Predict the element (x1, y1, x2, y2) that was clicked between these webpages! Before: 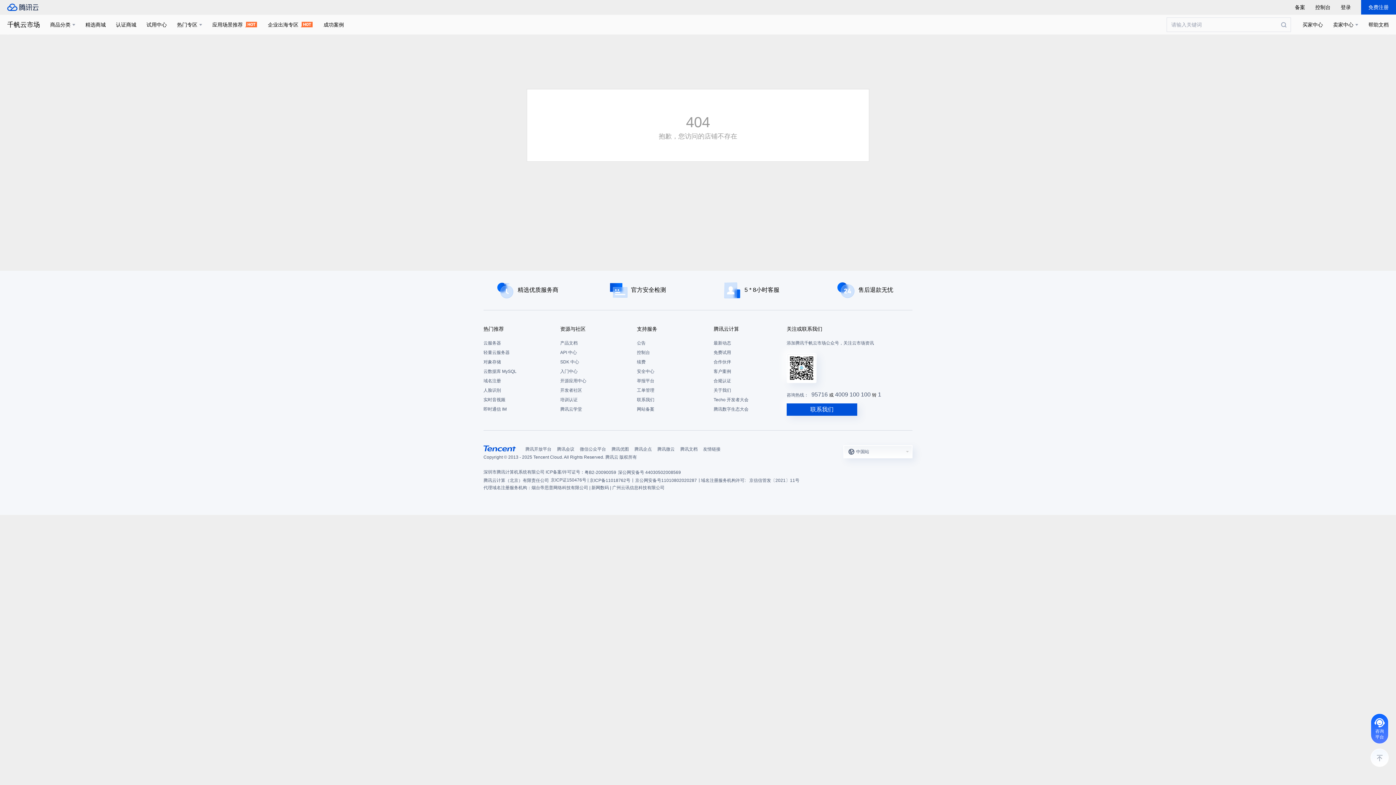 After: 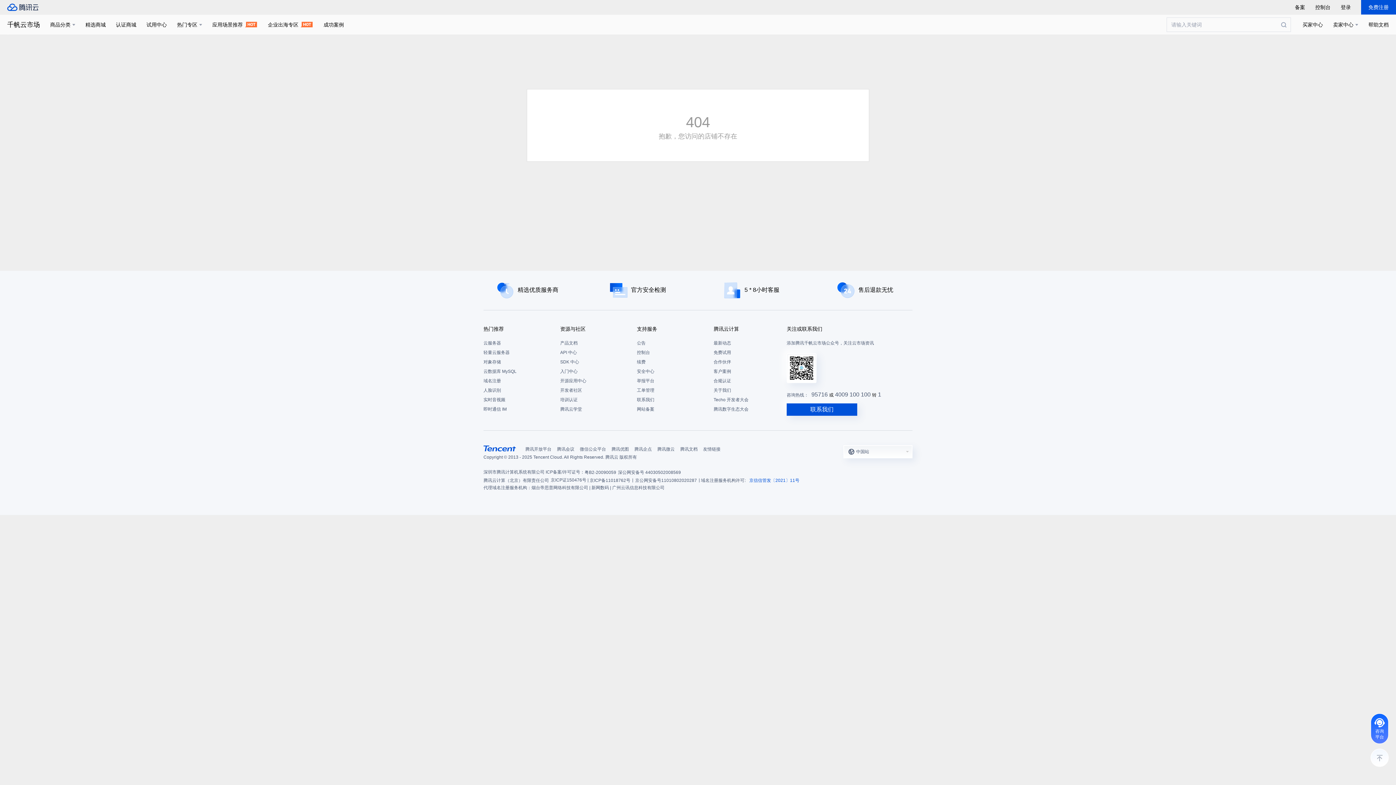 Action: bbox: (749, 476, 799, 484) label: 京信信管发〔2021〕11号